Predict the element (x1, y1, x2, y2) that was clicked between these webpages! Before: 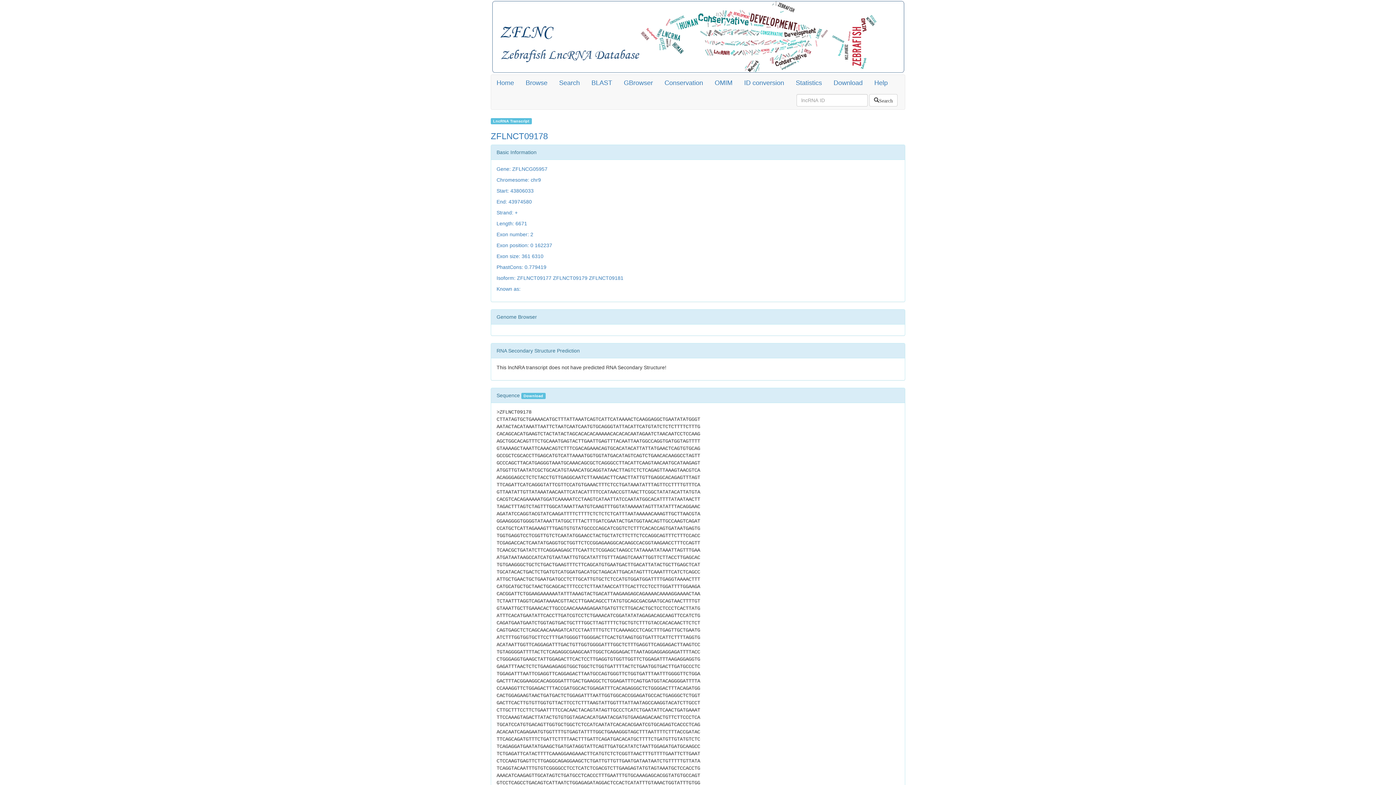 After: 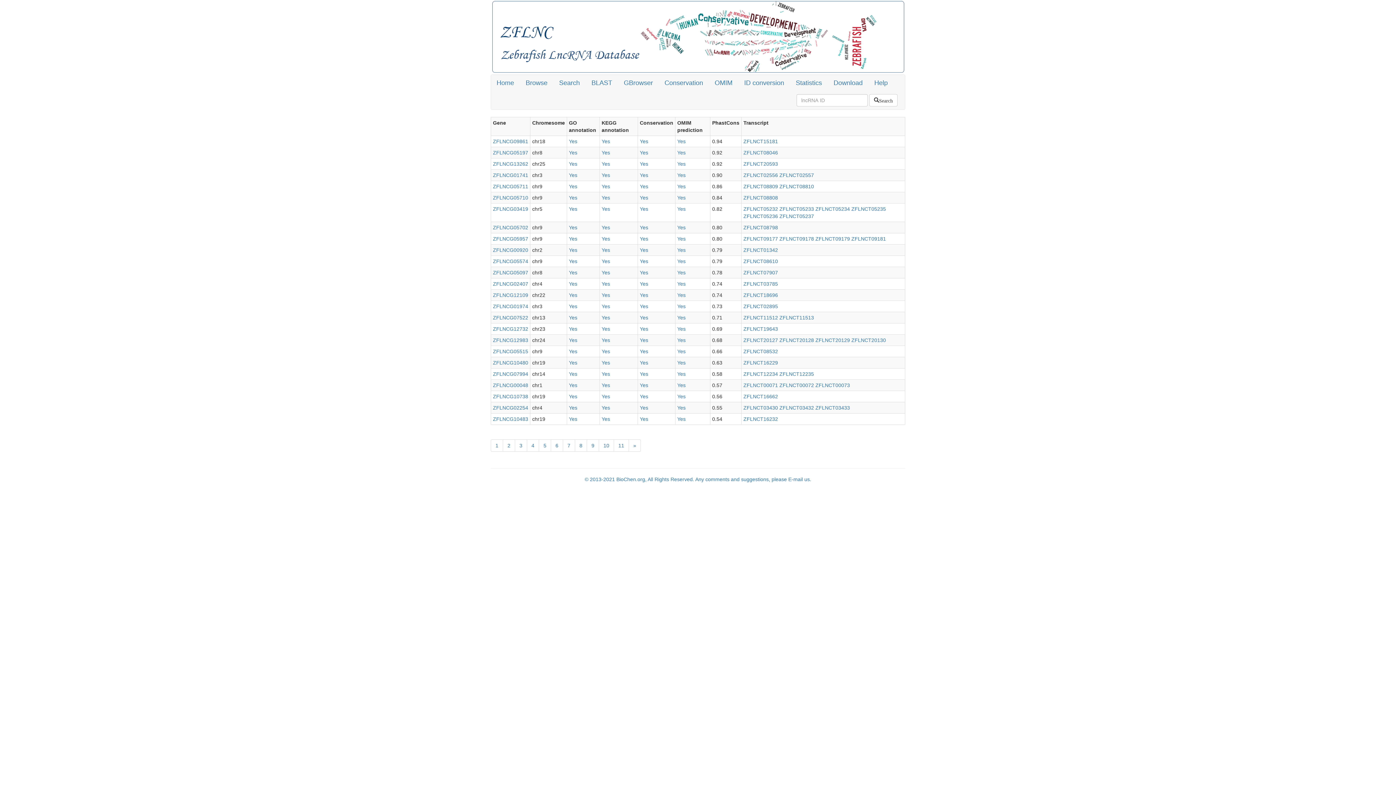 Action: label: Browse bbox: (520, 74, 553, 91)